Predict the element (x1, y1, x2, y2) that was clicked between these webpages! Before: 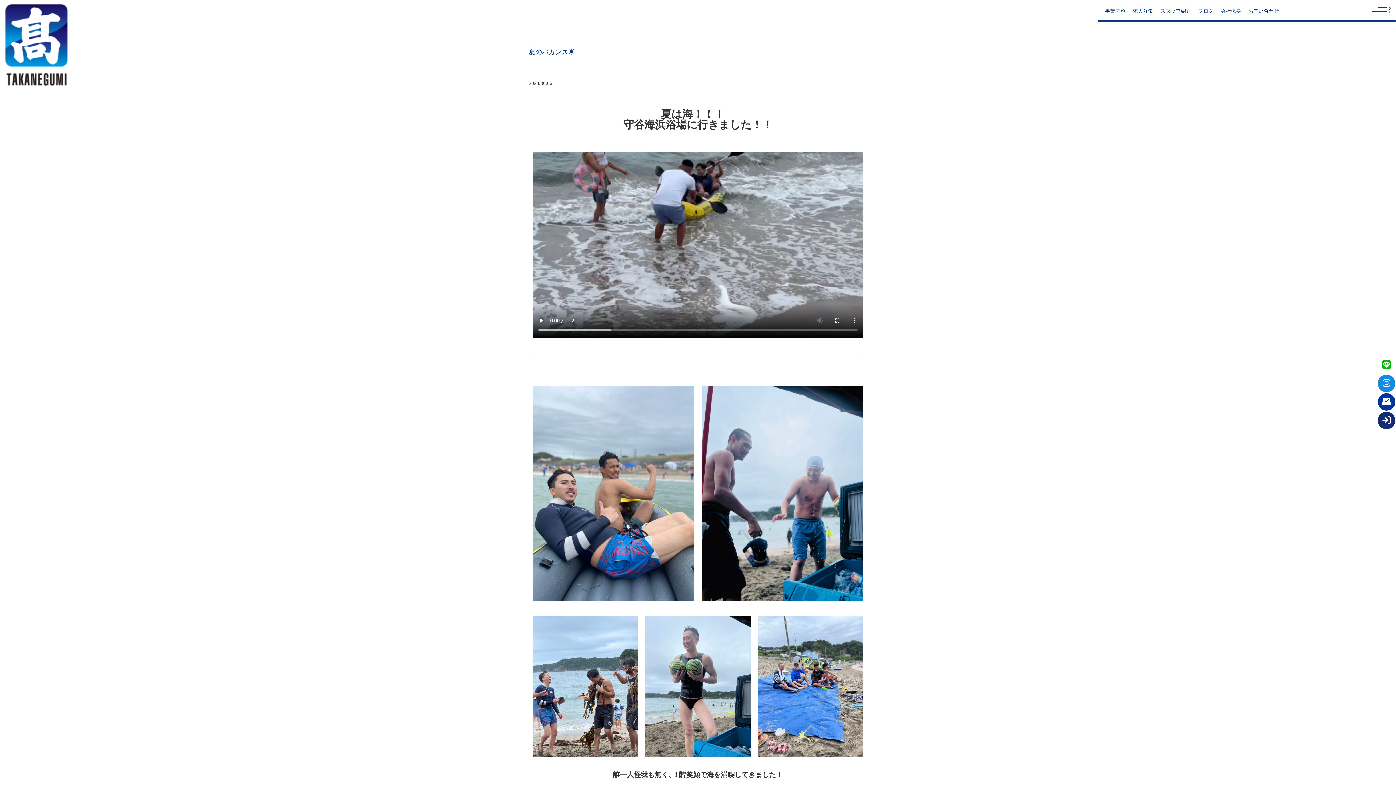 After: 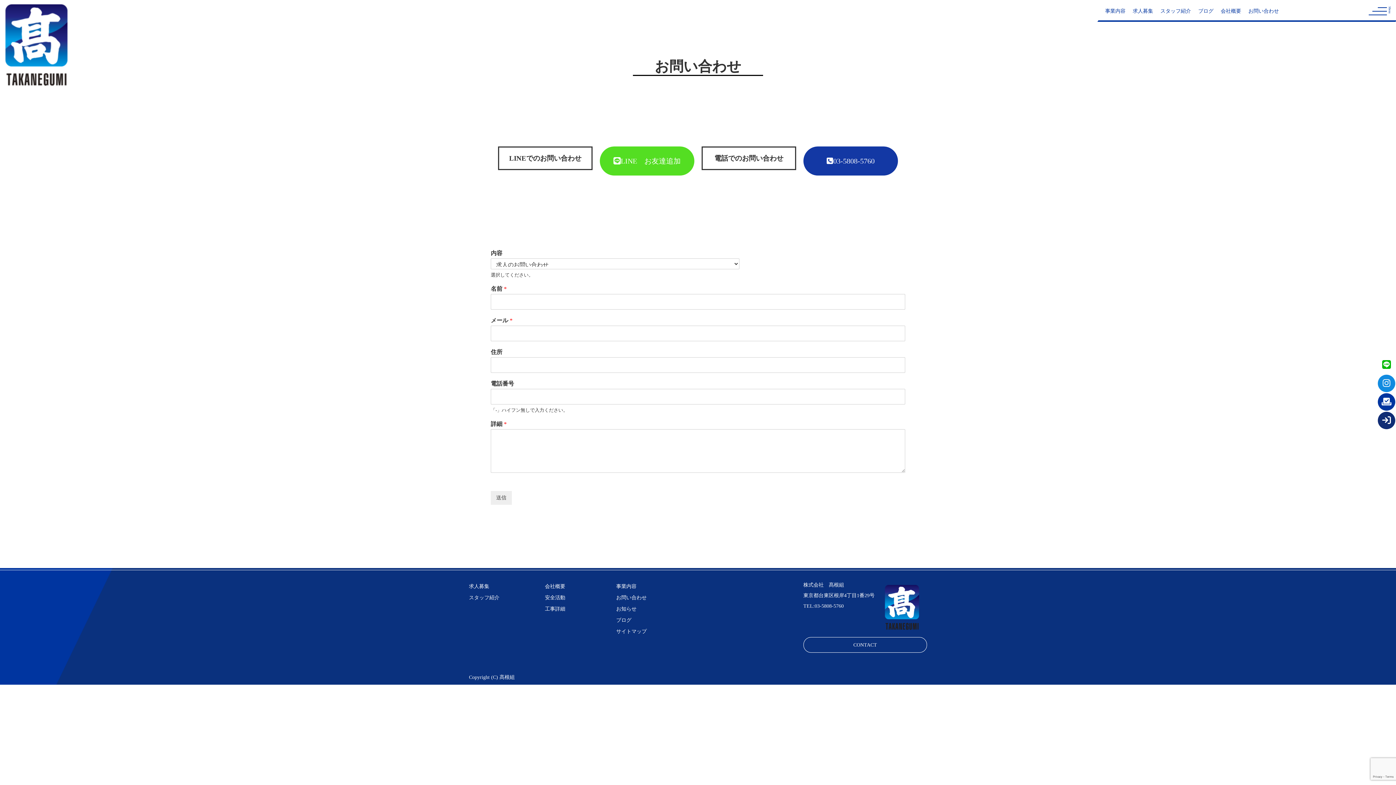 Action: bbox: (1248, 7, 1279, 14) label: お問い合わせ